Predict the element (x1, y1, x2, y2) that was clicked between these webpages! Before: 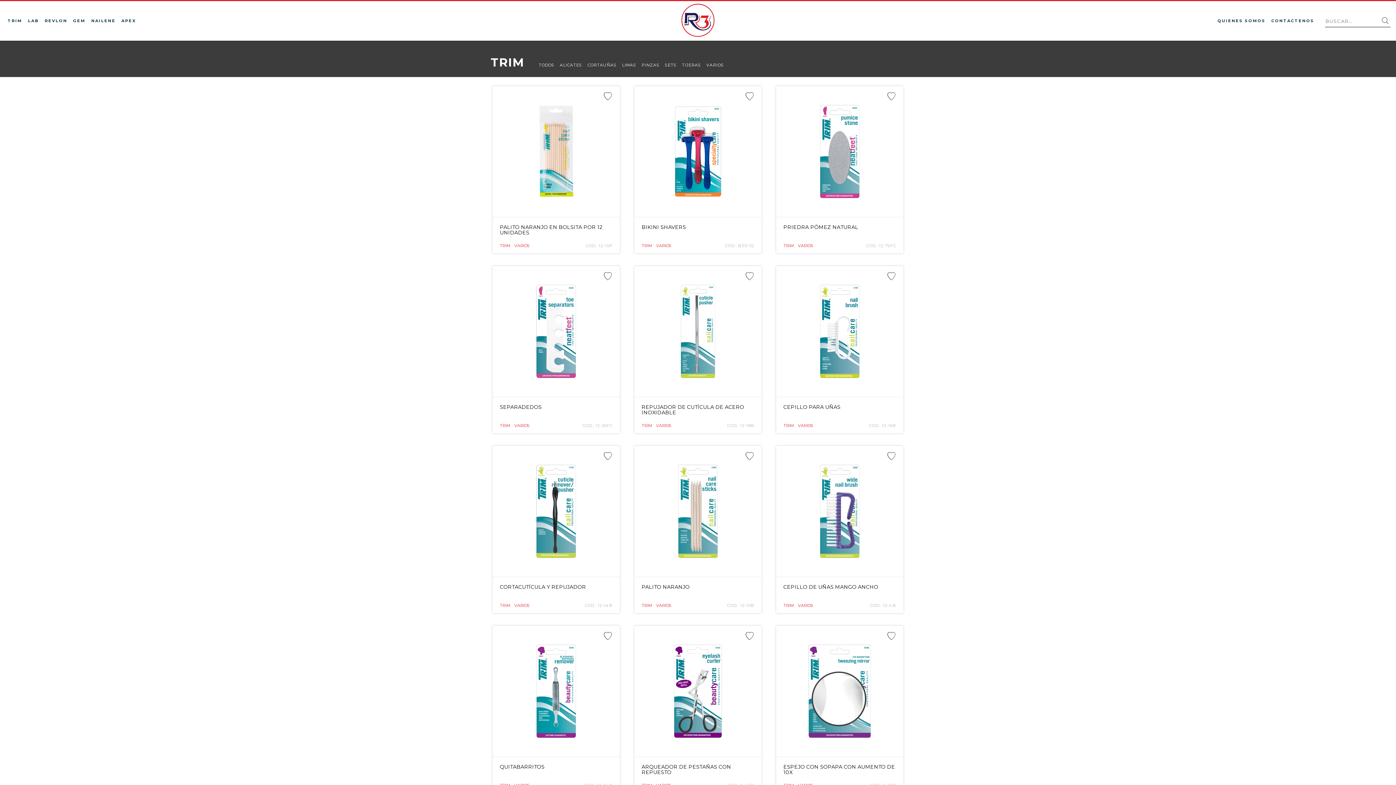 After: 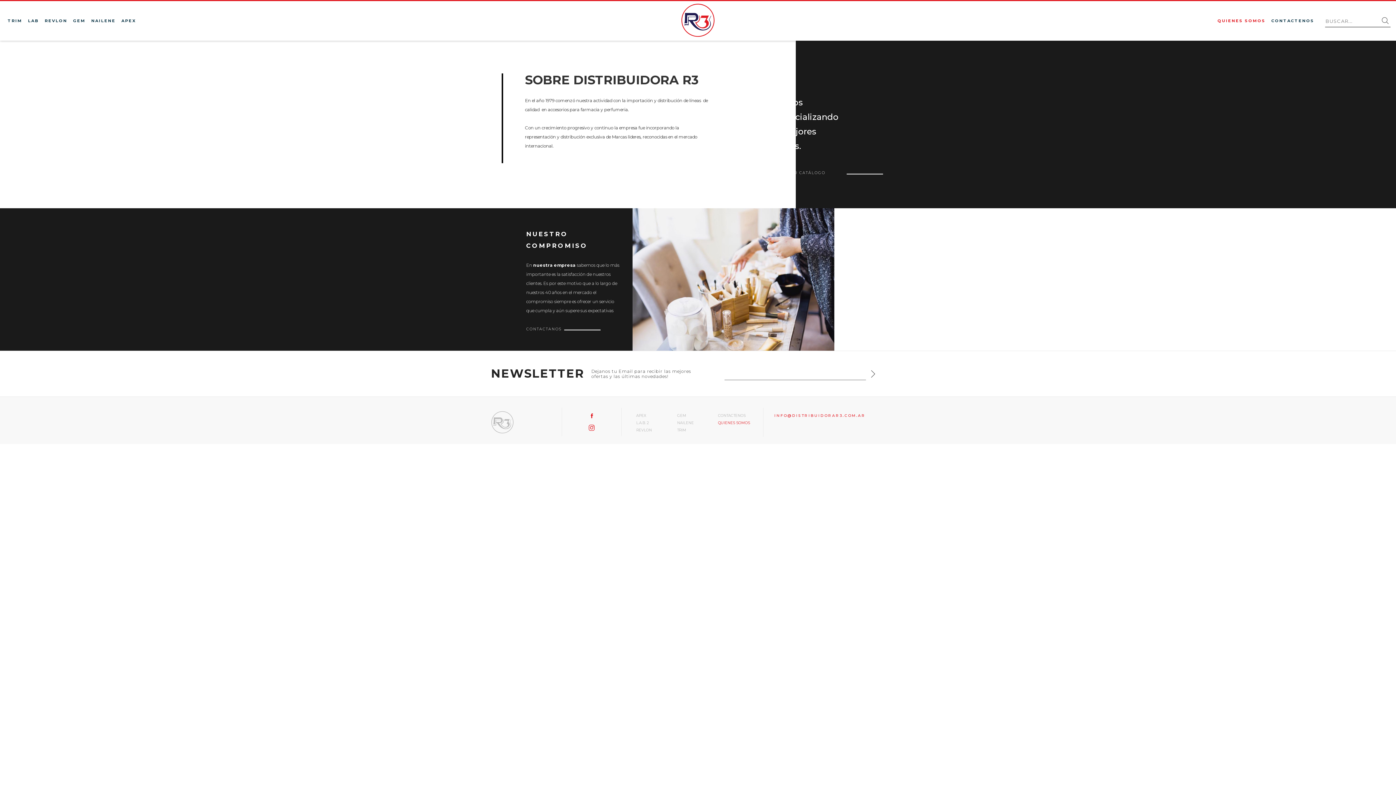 Action: label: QUIENES SOMOS bbox: (1215, 1, 1267, 40)